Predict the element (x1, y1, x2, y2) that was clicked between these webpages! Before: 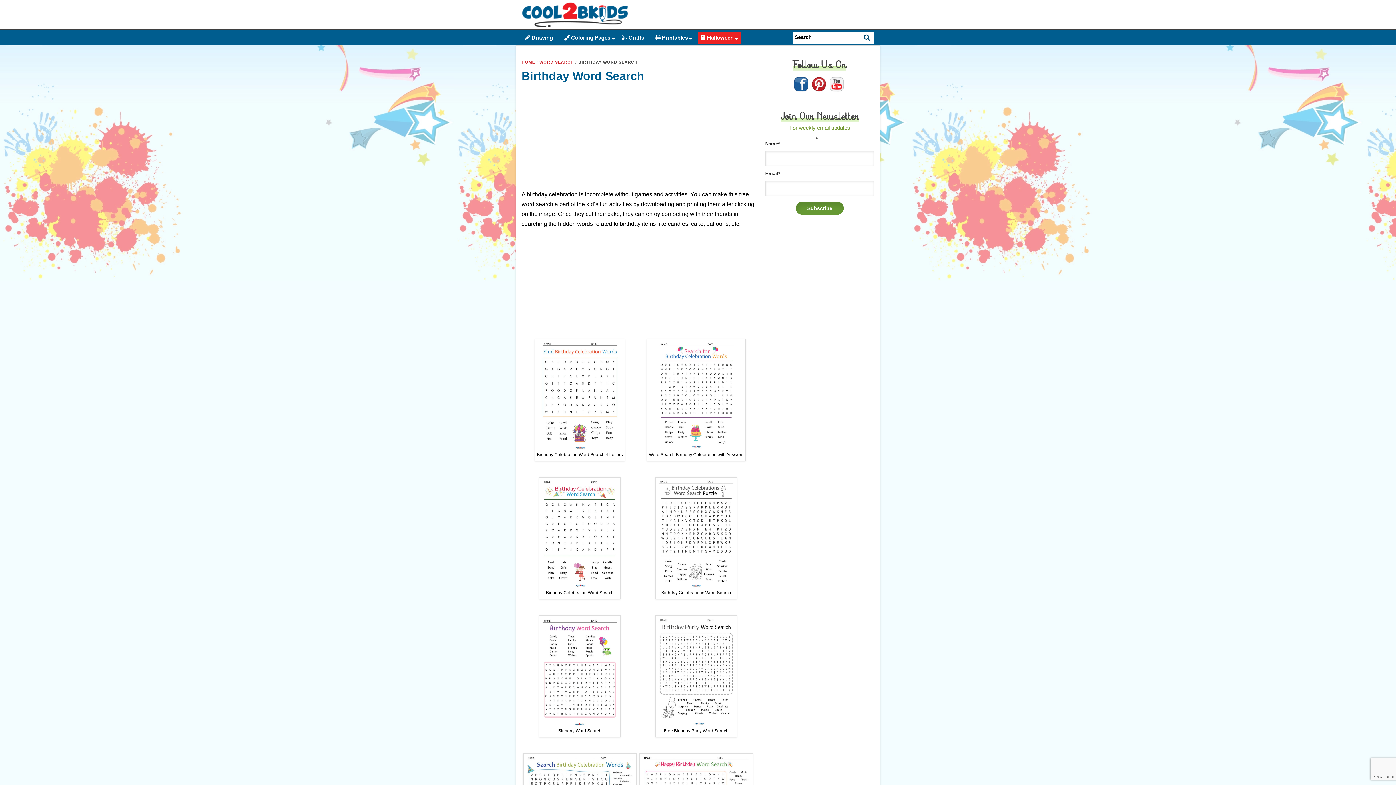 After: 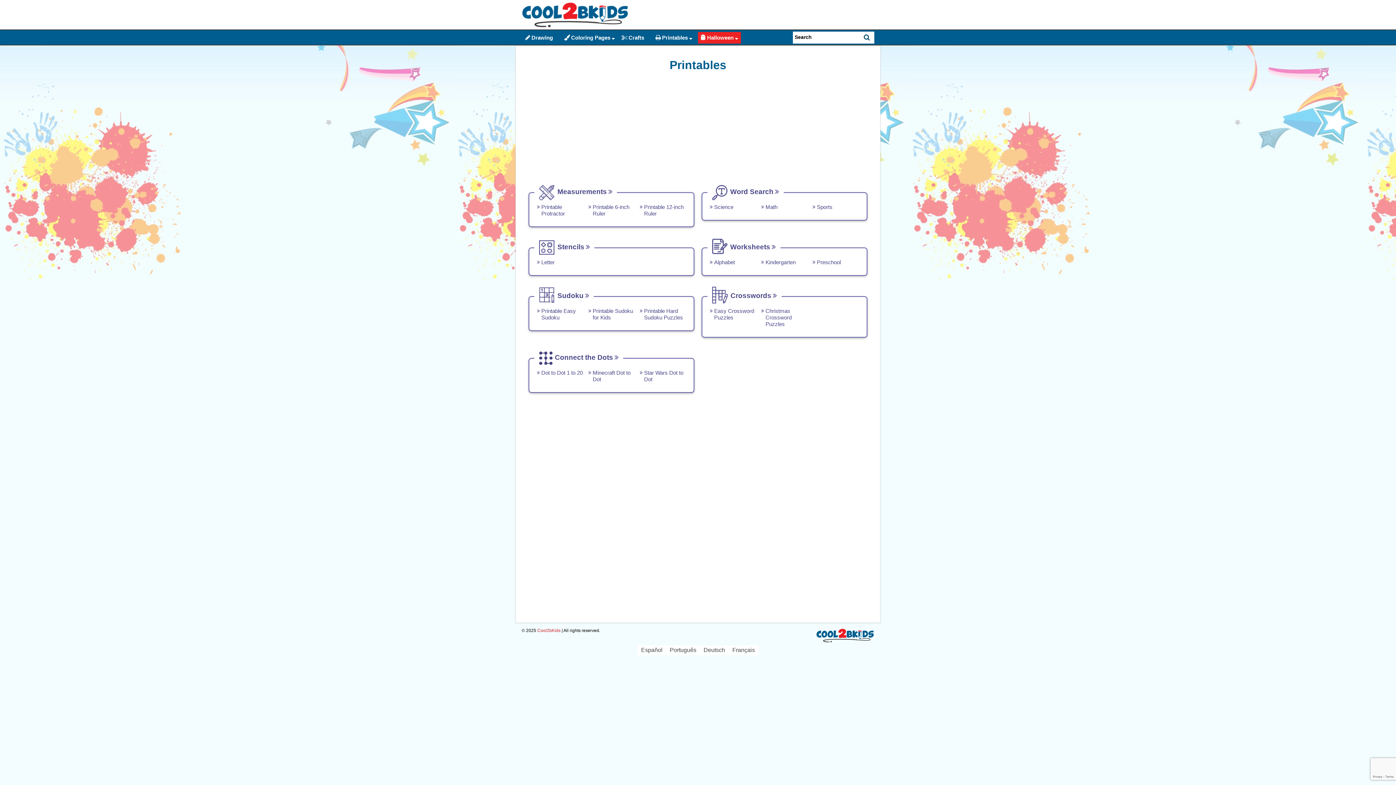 Action: label: Printables bbox: (661, 32, 689, 43)